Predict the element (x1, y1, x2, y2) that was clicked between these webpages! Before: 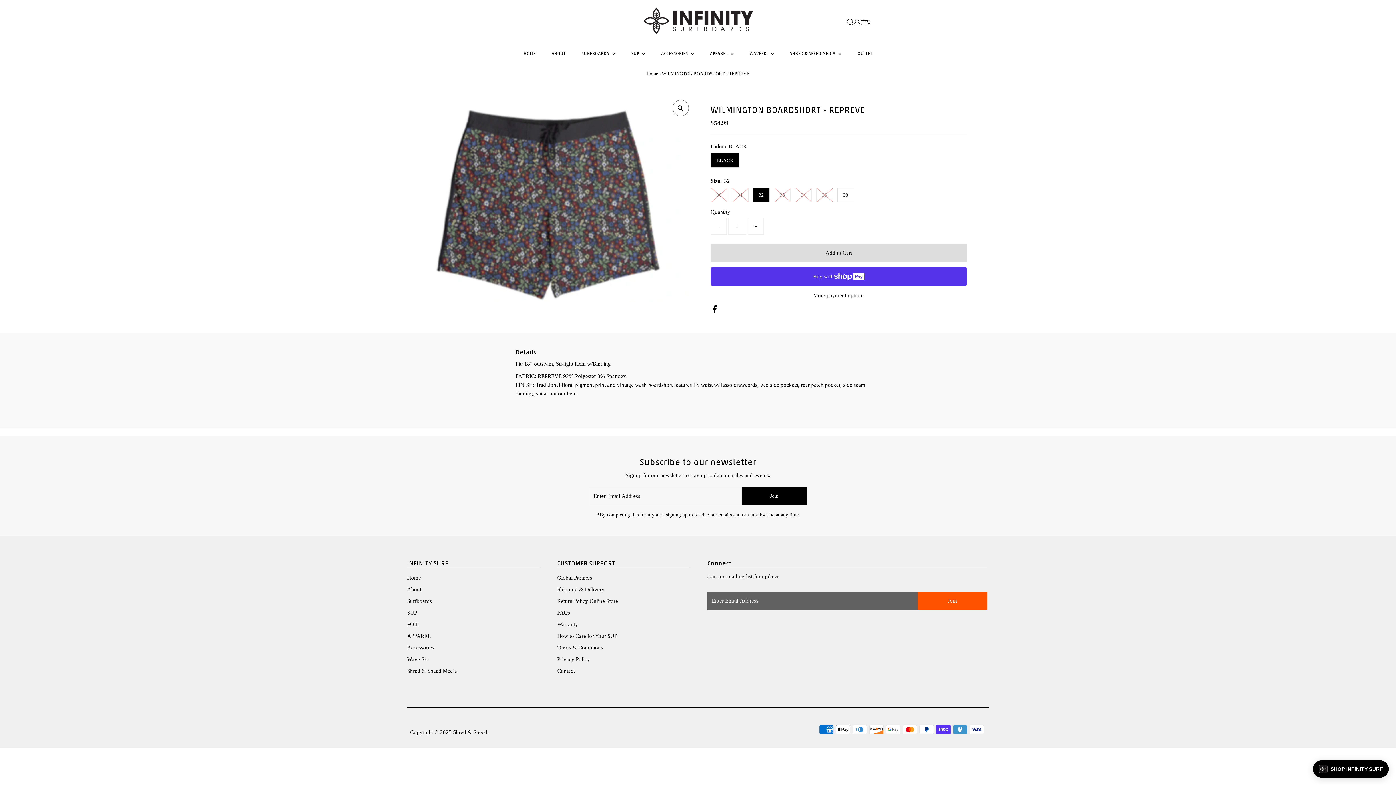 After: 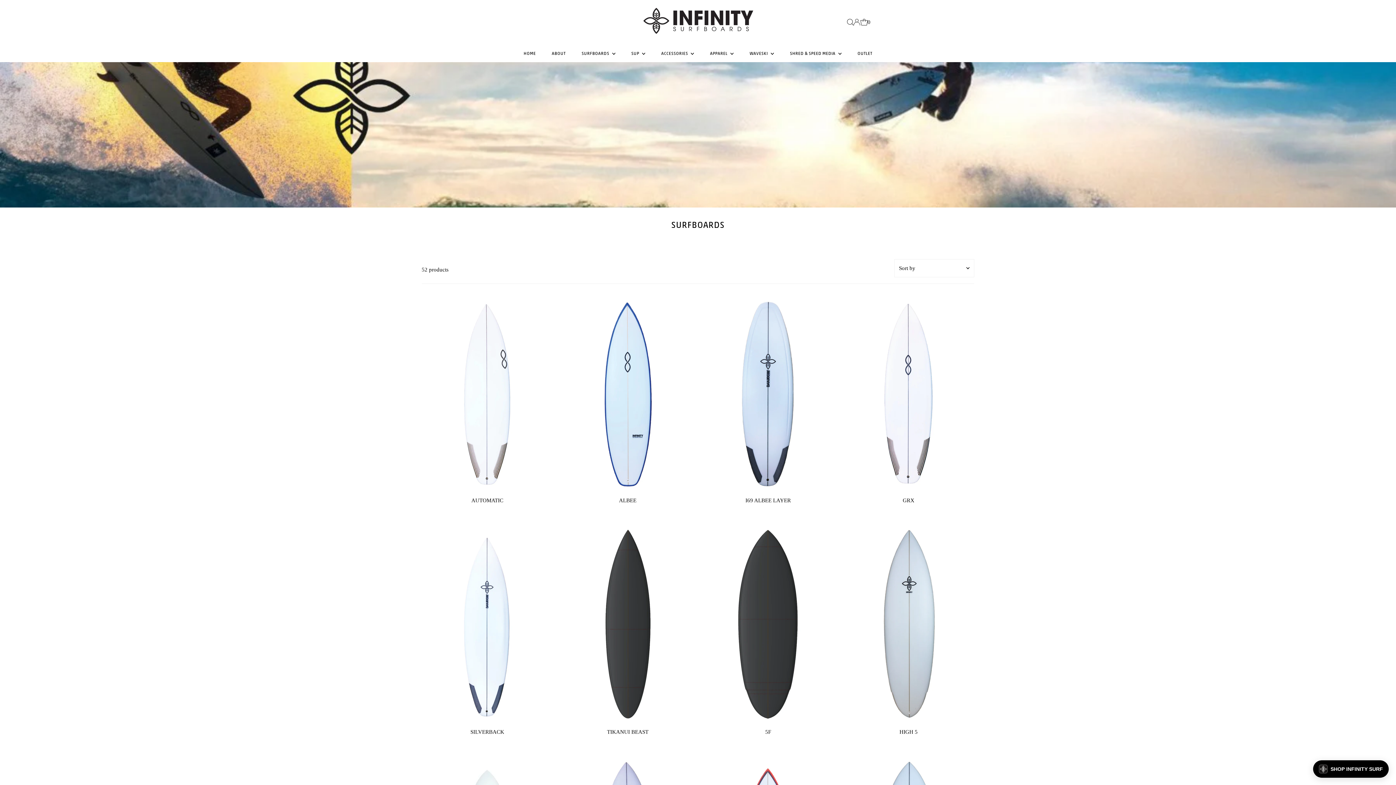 Action: label: Surfboards bbox: (407, 598, 432, 604)